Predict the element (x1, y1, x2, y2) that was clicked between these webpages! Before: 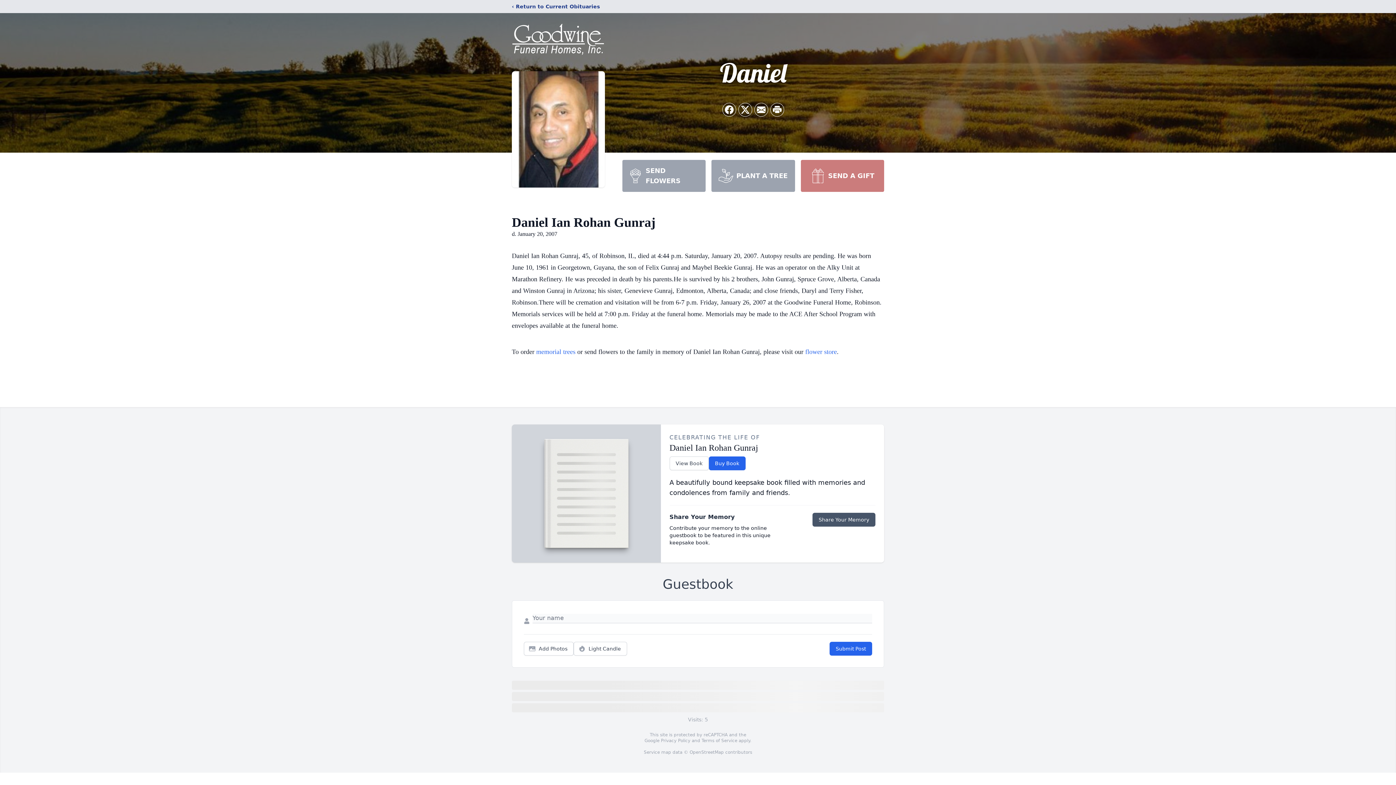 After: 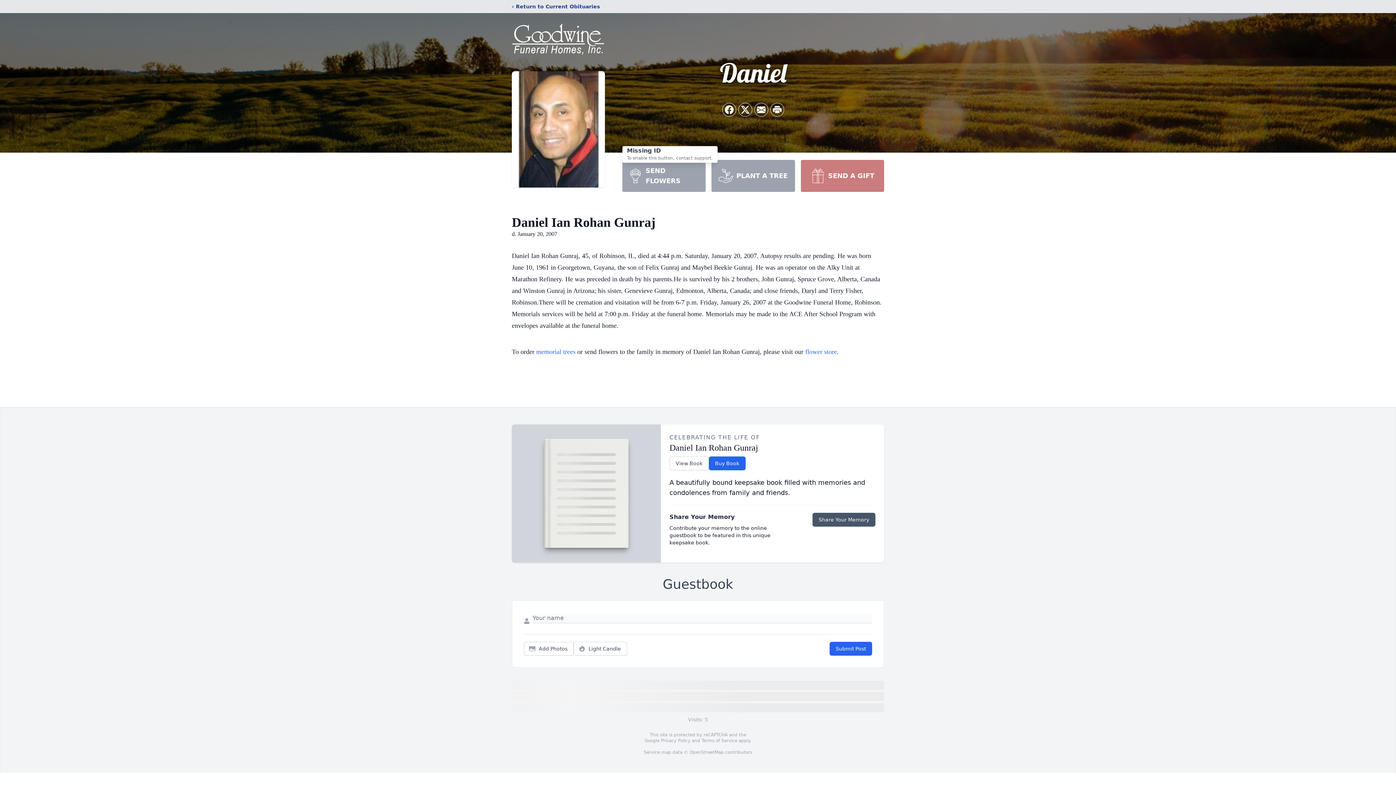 Action: label: SEND FLOWERS bbox: (622, 160, 705, 192)